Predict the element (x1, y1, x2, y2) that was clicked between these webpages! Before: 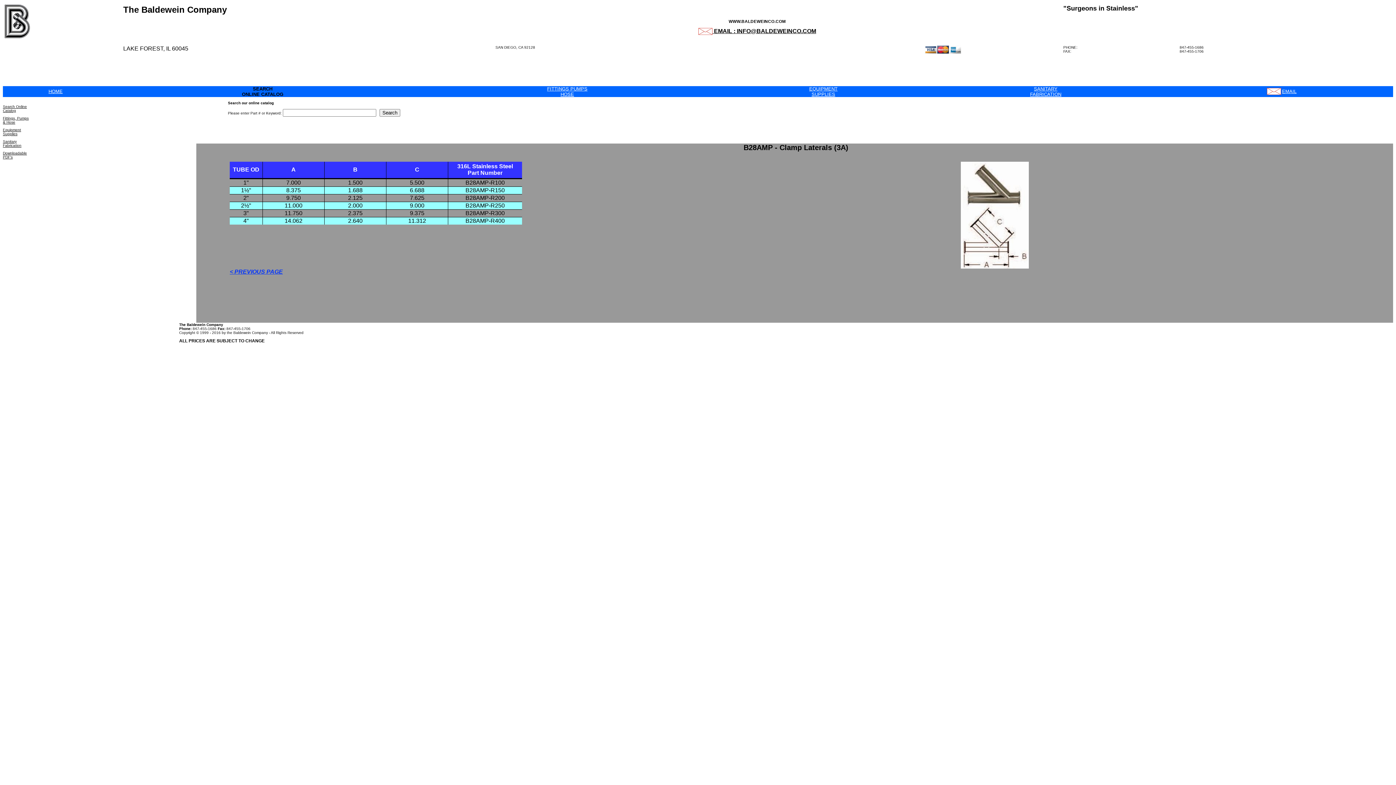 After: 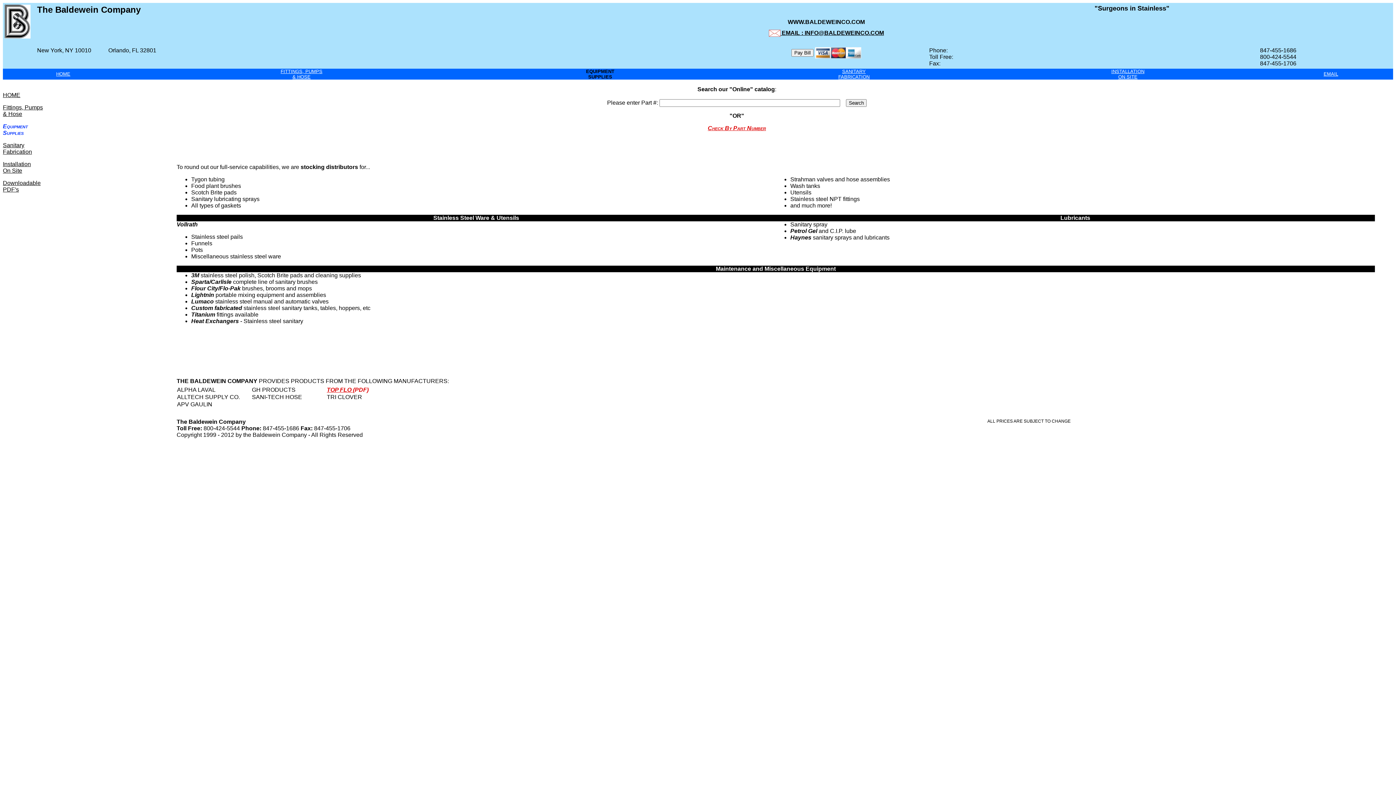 Action: label: EQUIPMENT
SUPPLIES bbox: (809, 87, 837, 96)